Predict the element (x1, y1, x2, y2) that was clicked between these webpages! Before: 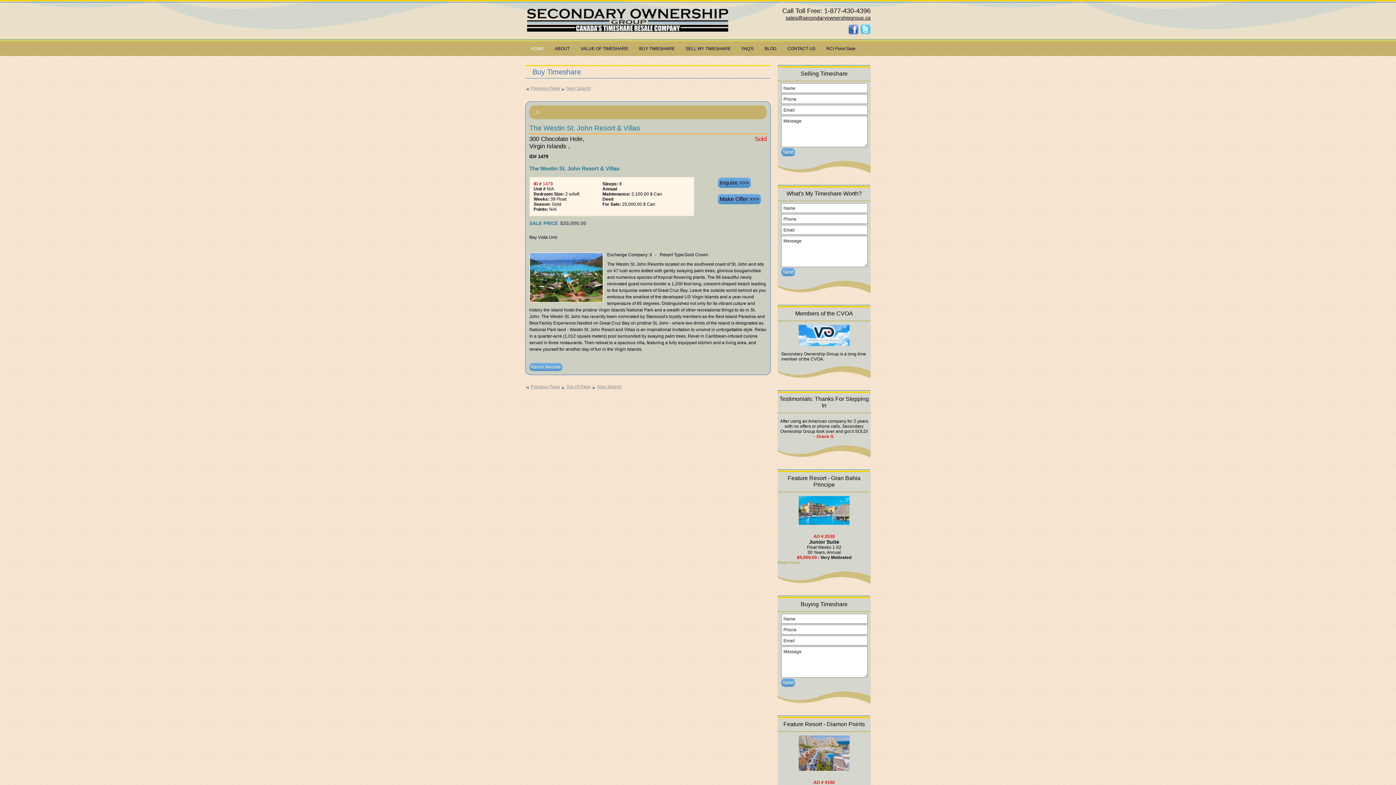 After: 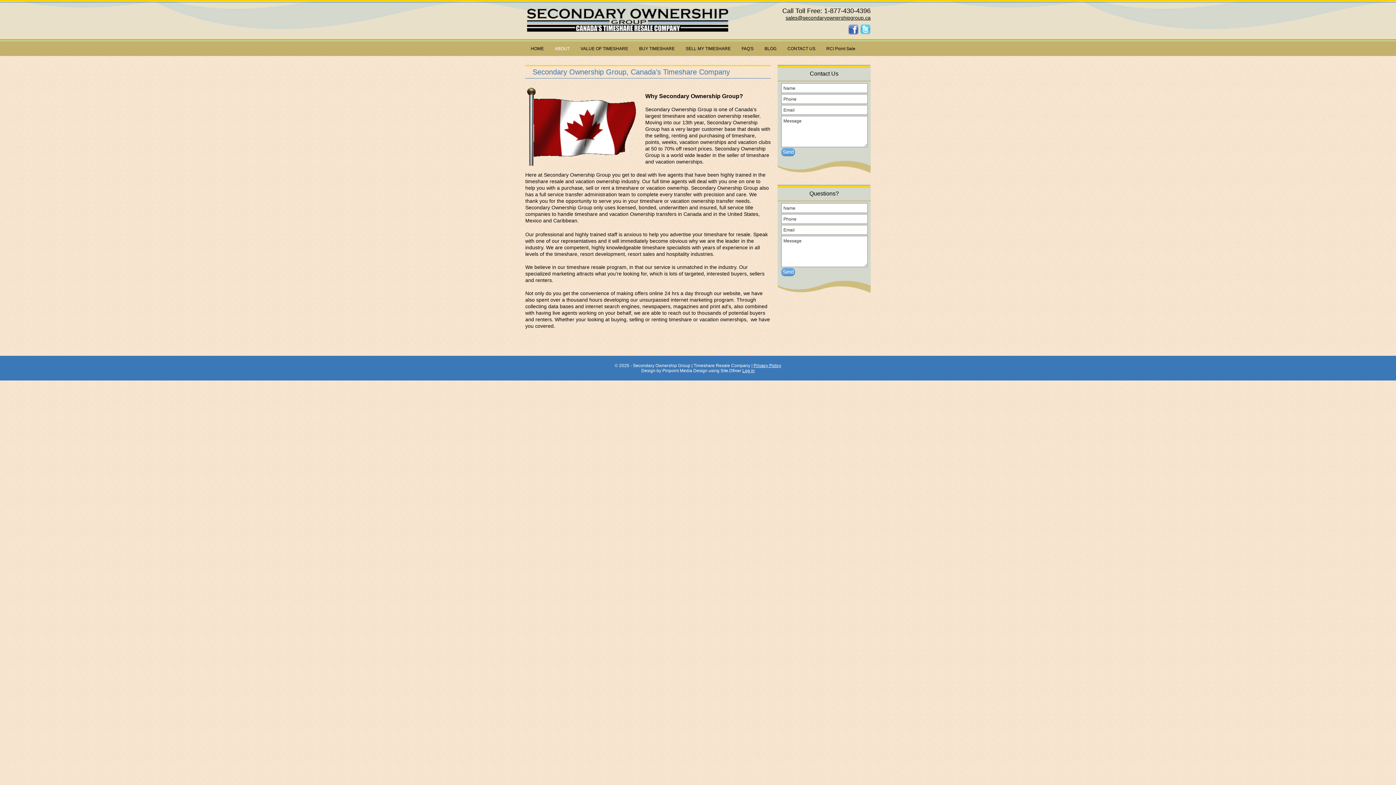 Action: label: ABOUT bbox: (549, 41, 575, 56)